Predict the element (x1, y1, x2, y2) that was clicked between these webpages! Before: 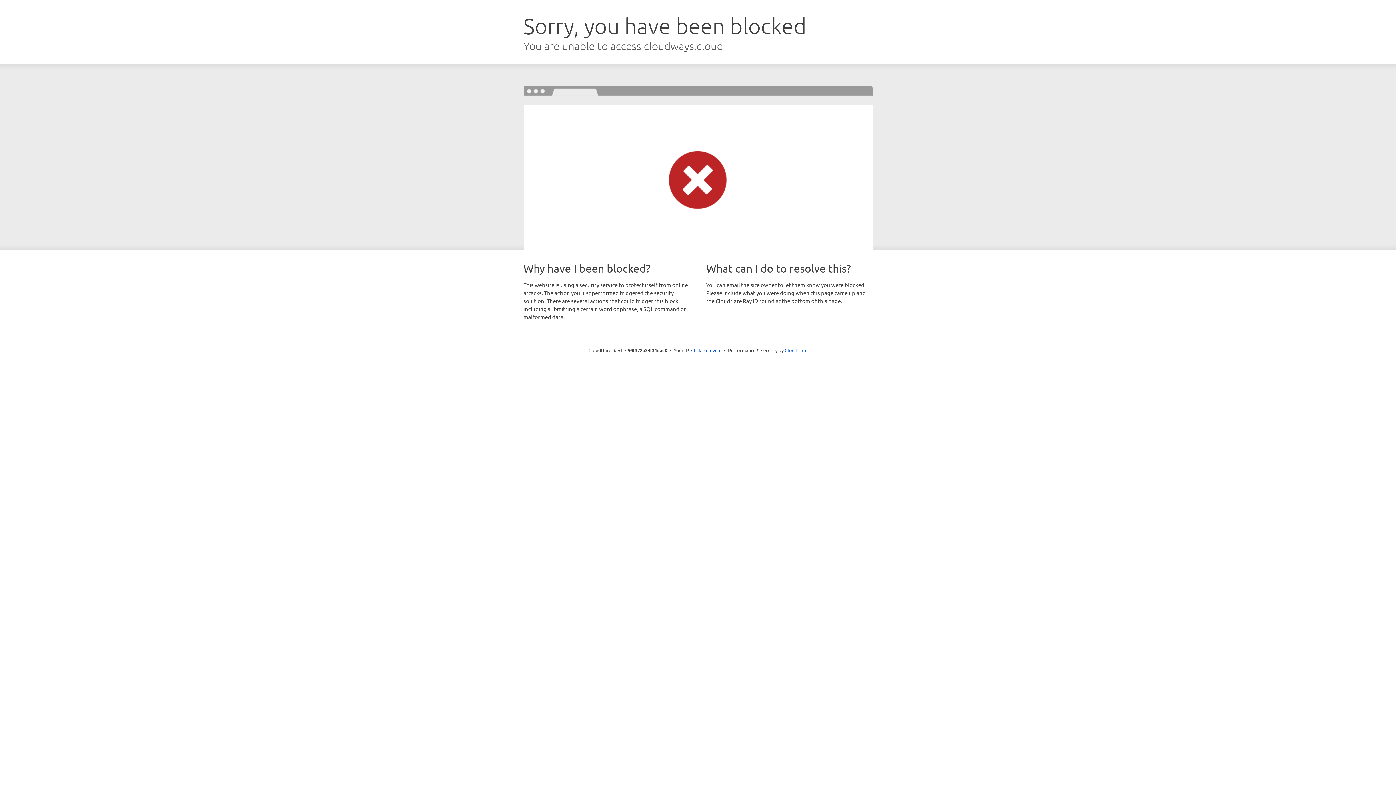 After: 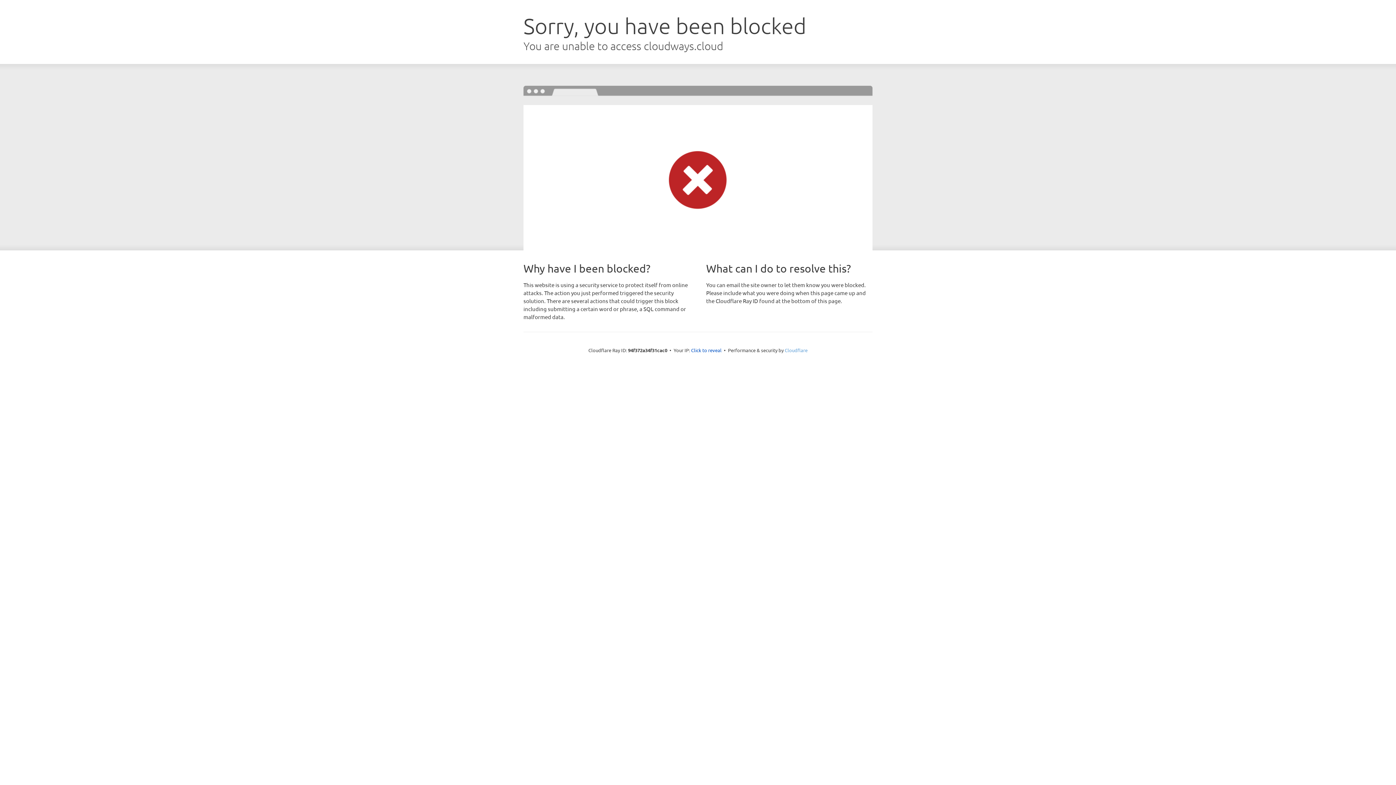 Action: bbox: (784, 347, 807, 353) label: Cloudflare